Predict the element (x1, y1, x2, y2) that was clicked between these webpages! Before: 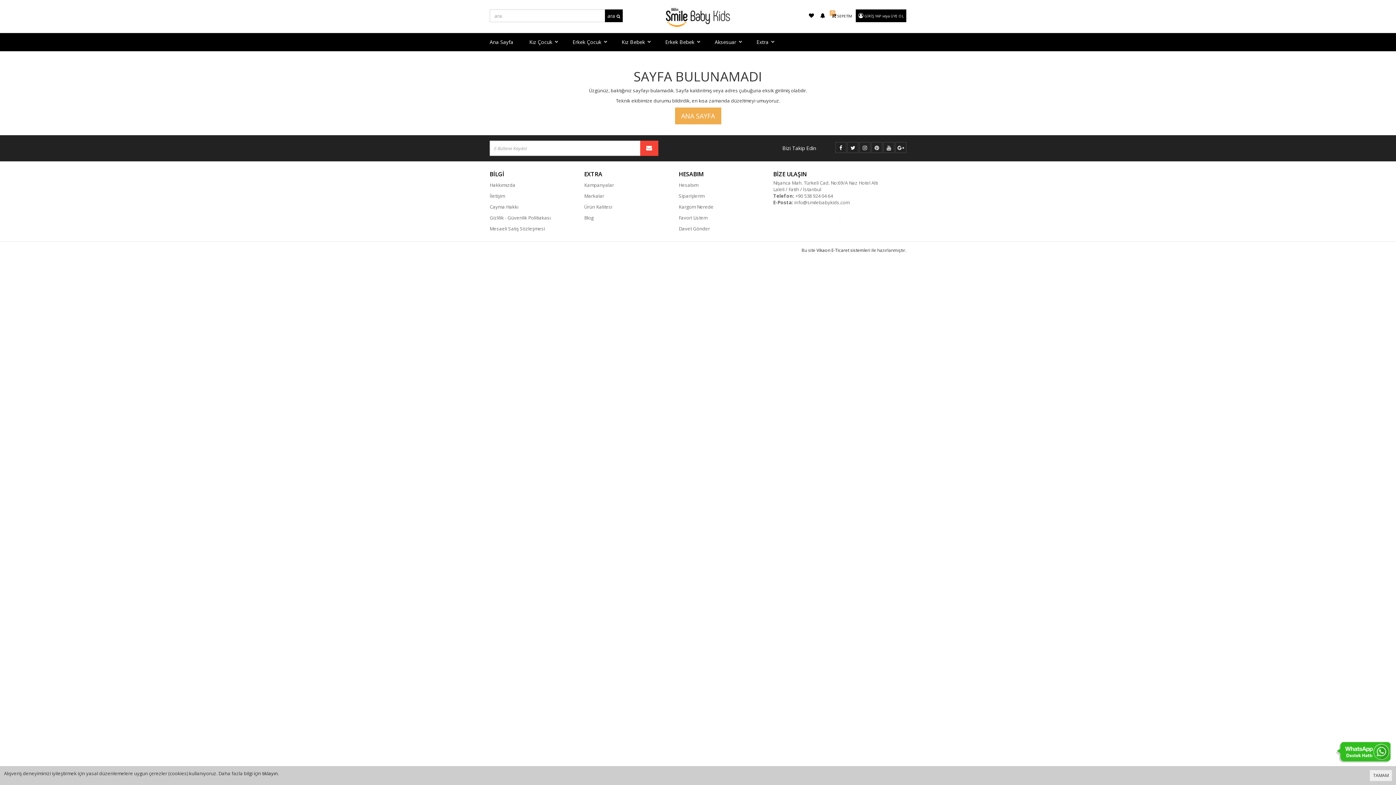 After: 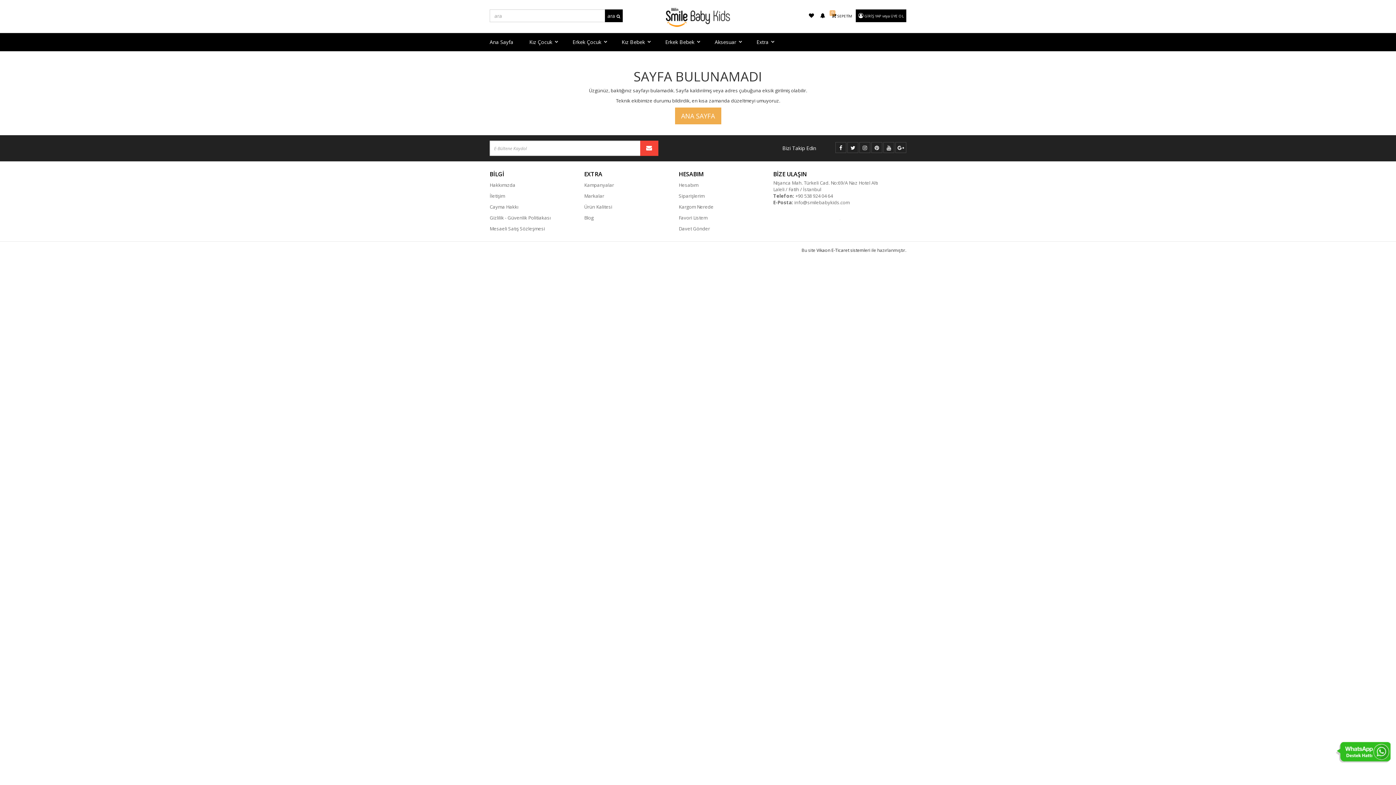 Action: bbox: (1370, 770, 1392, 781) label: TAMAM